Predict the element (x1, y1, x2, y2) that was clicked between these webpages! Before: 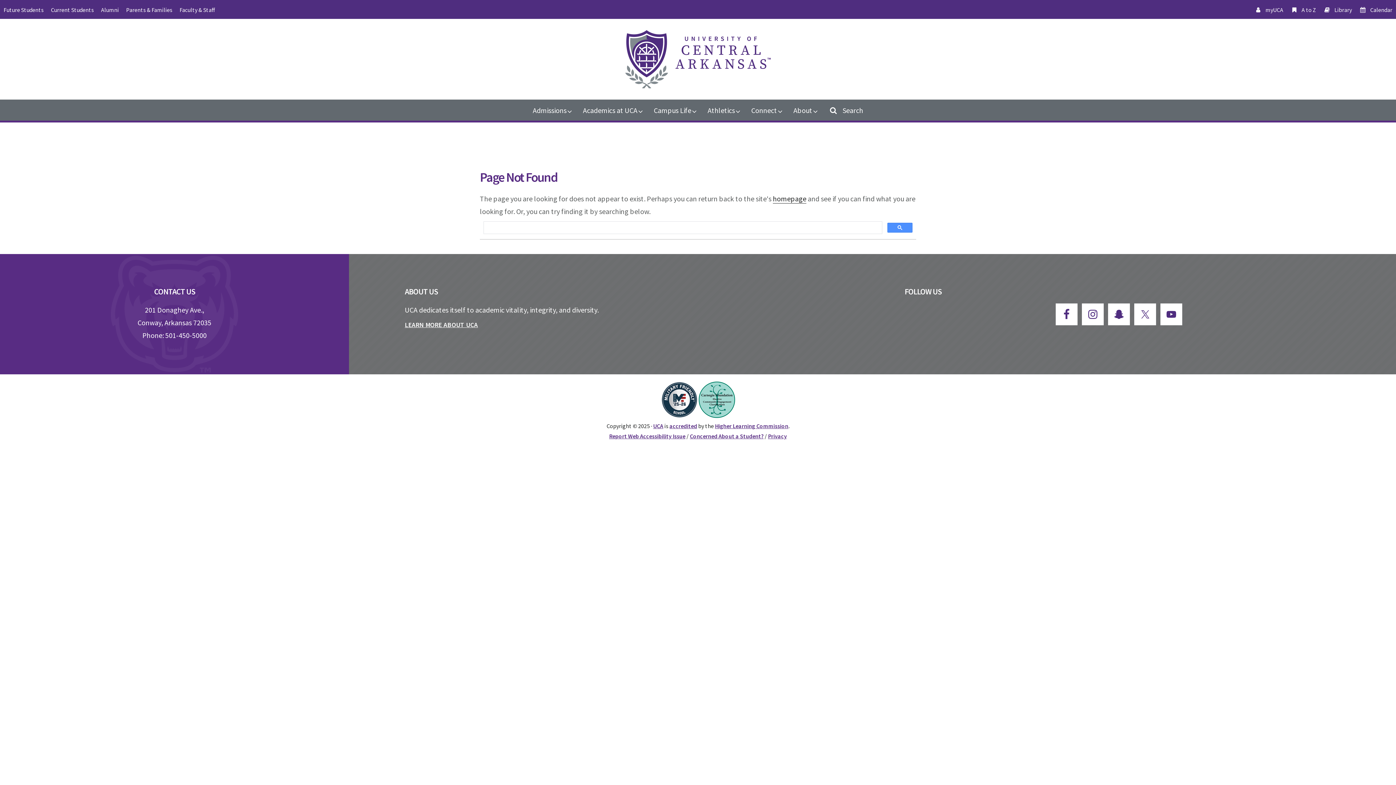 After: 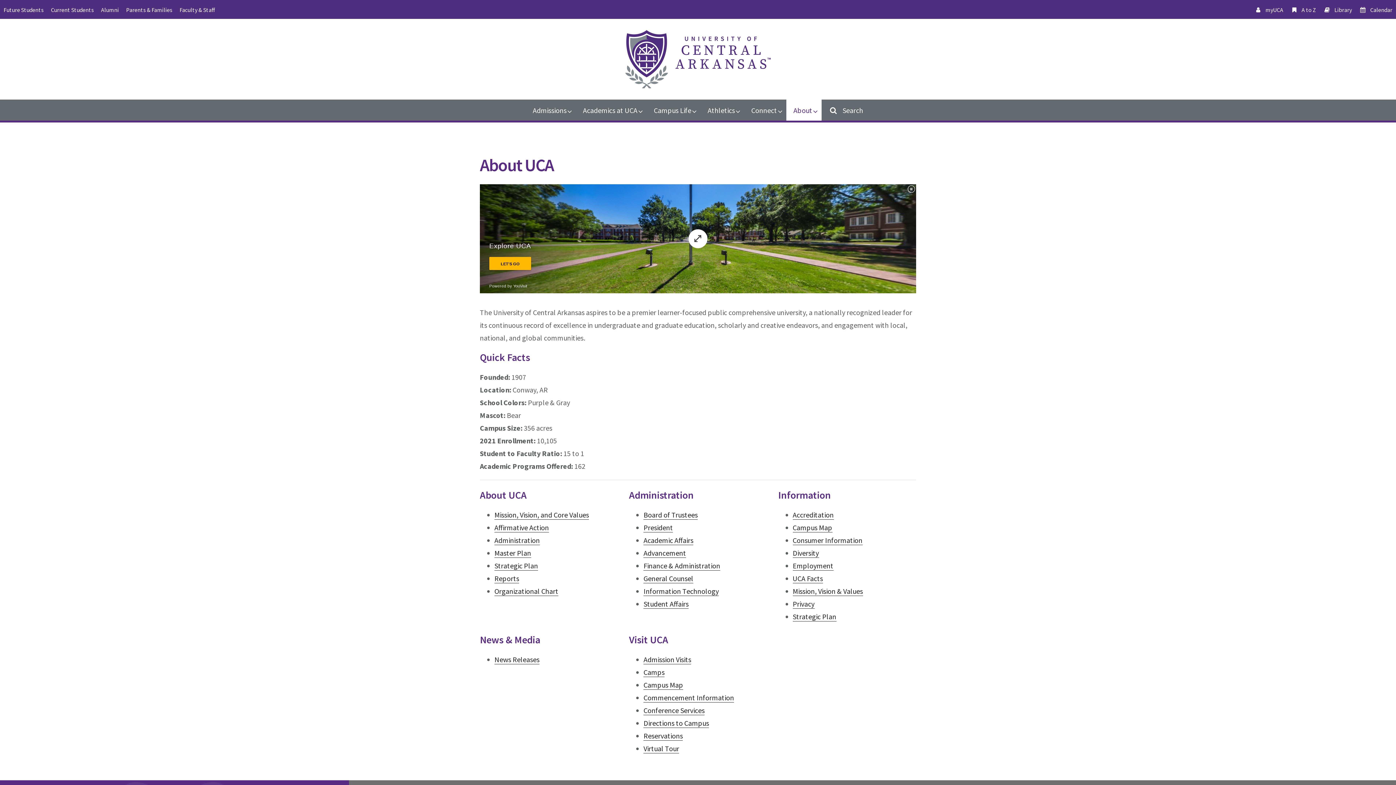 Action: label: About bbox: (786, 99, 821, 120)